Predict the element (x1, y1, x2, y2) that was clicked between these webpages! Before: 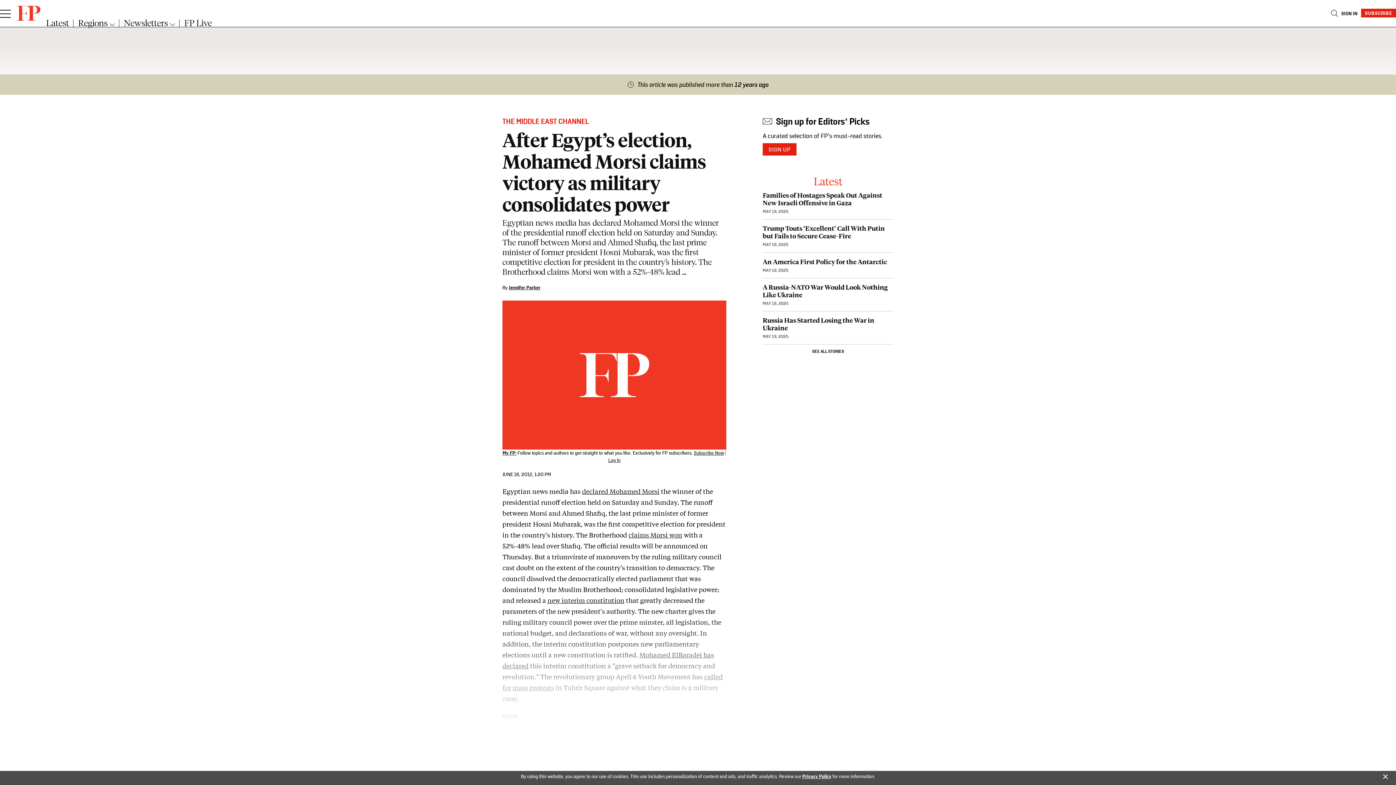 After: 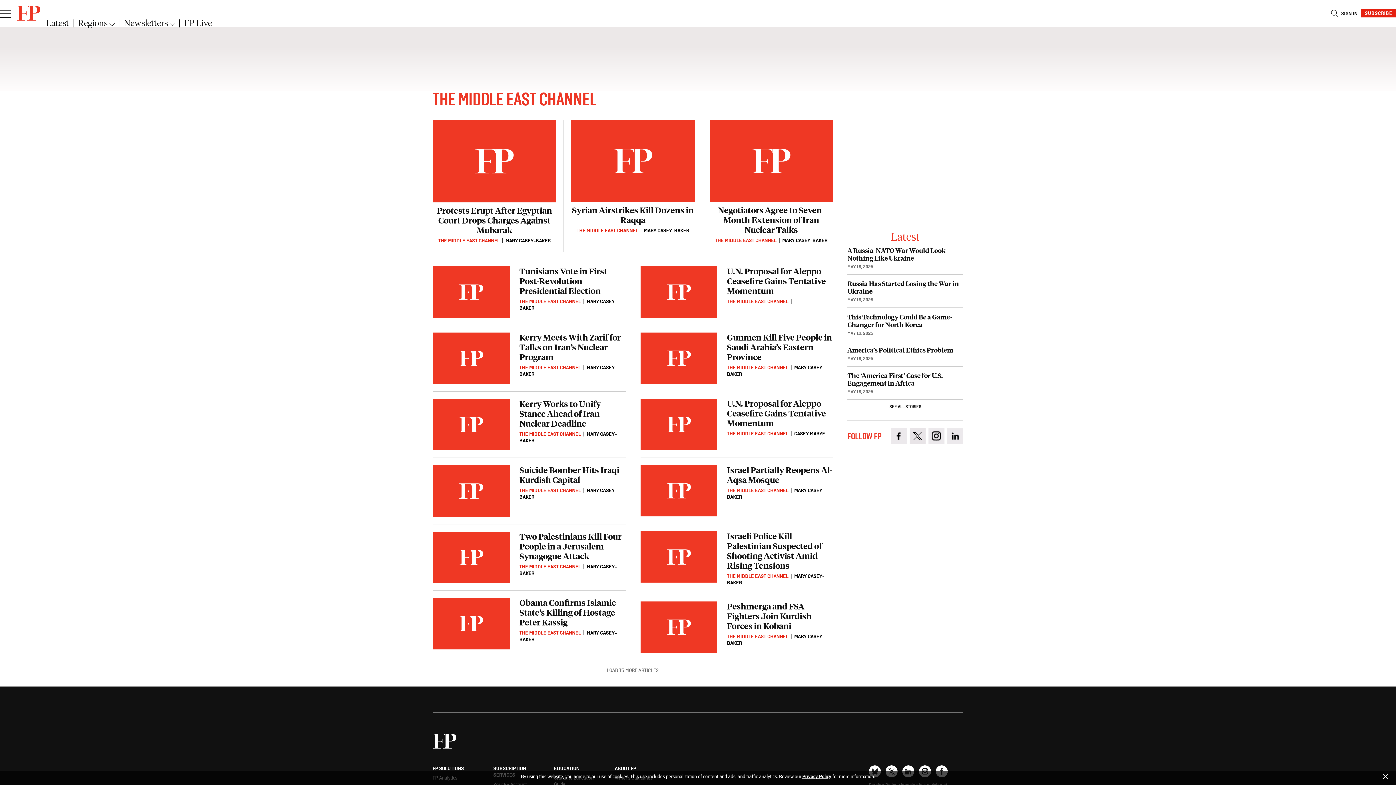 Action: label: THE MIDDLE EAST CHANNEL bbox: (502, 116, 589, 127)